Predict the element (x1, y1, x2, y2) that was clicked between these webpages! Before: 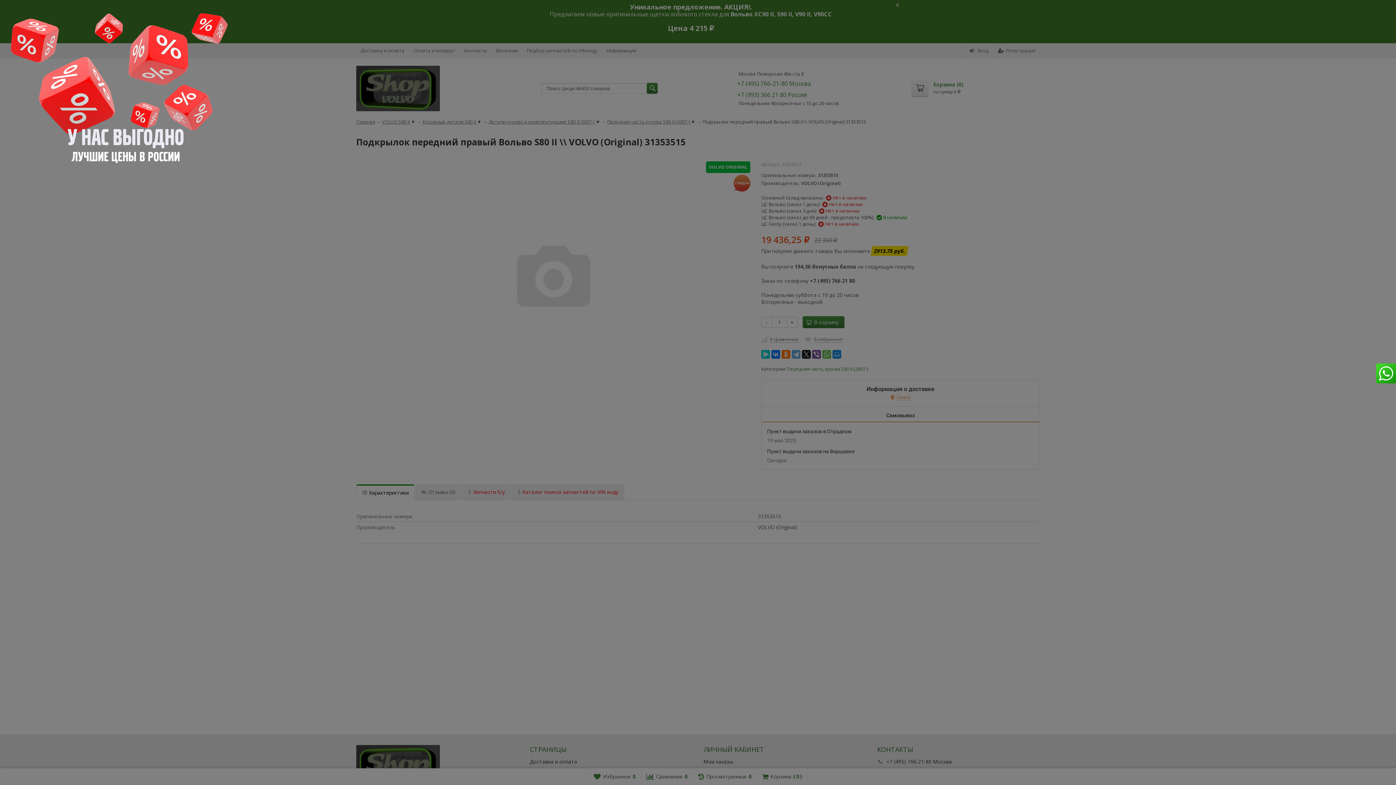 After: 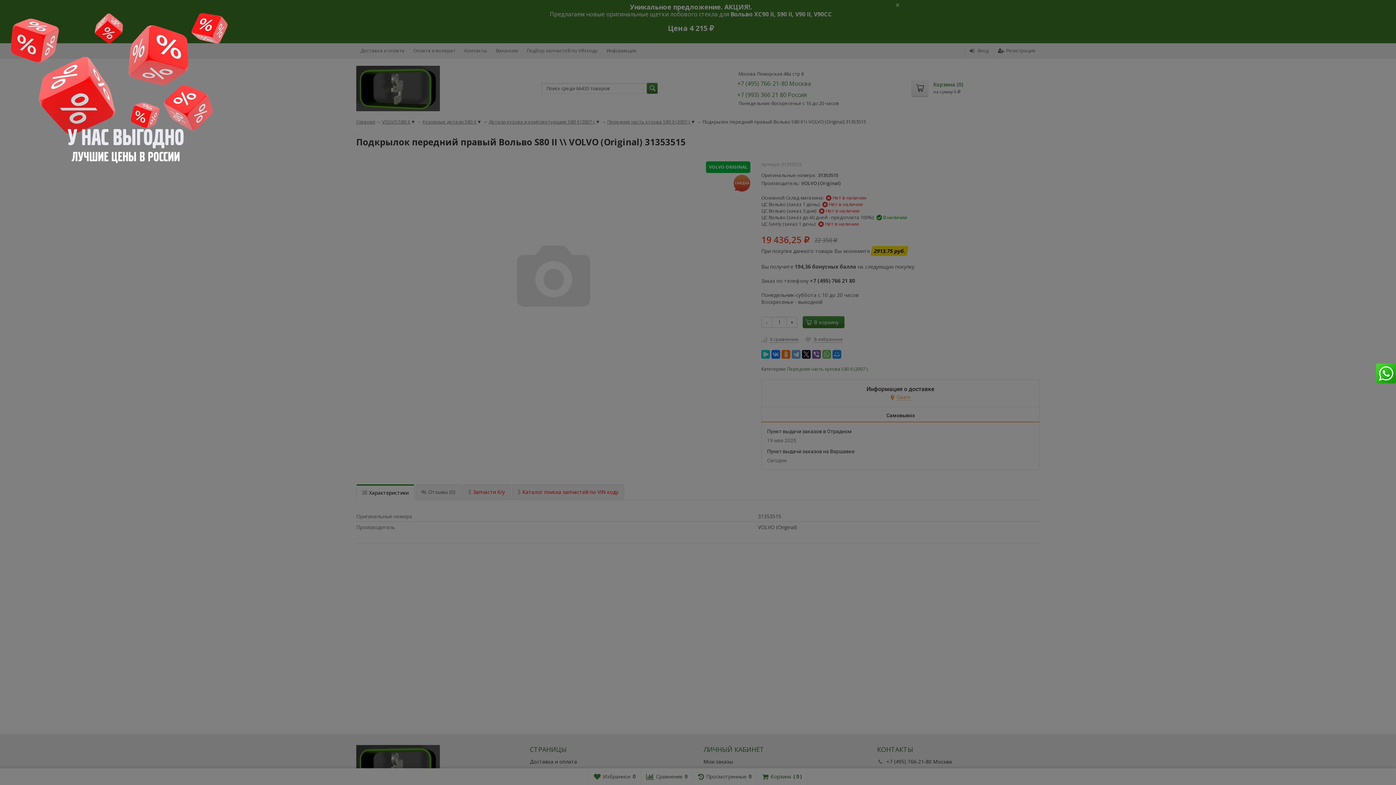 Action: bbox: (1376, 369, 1396, 376)